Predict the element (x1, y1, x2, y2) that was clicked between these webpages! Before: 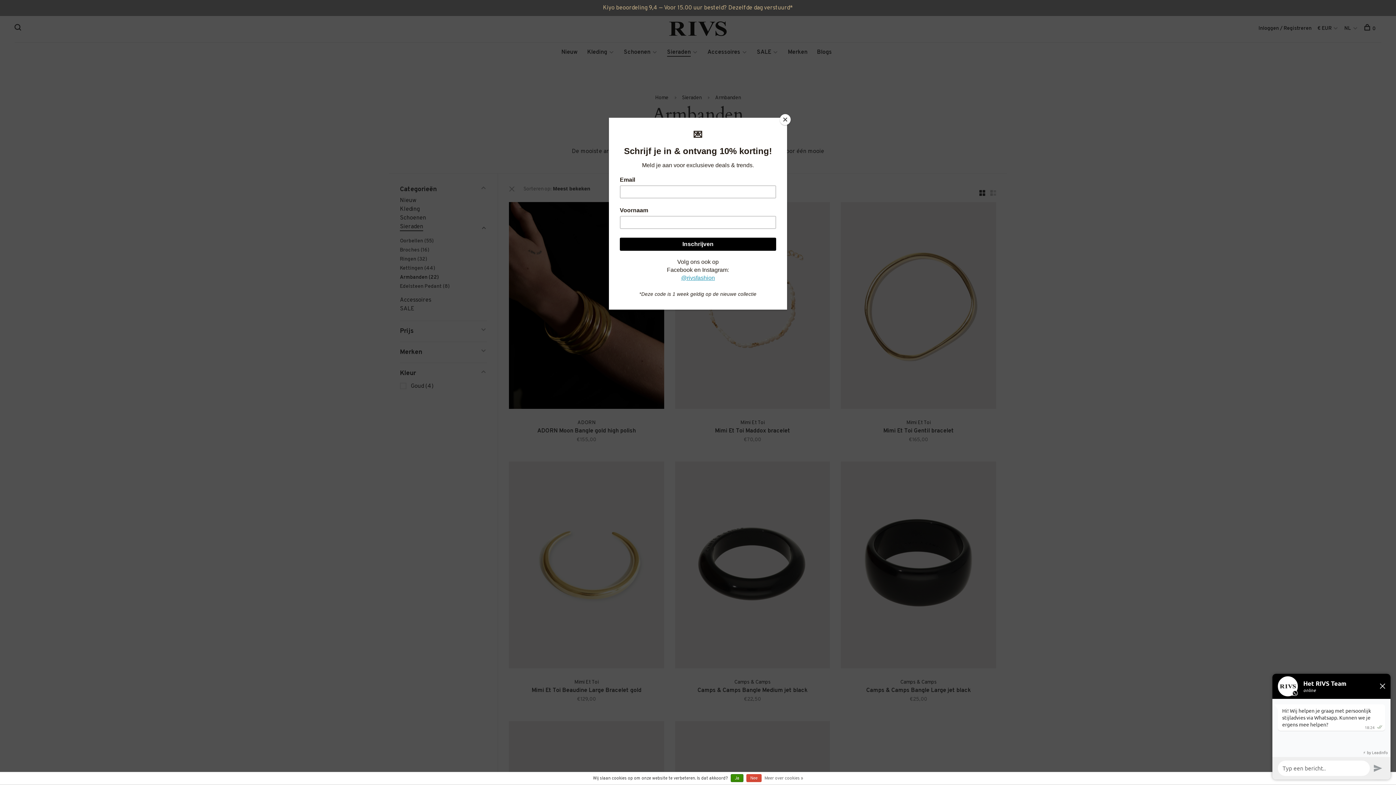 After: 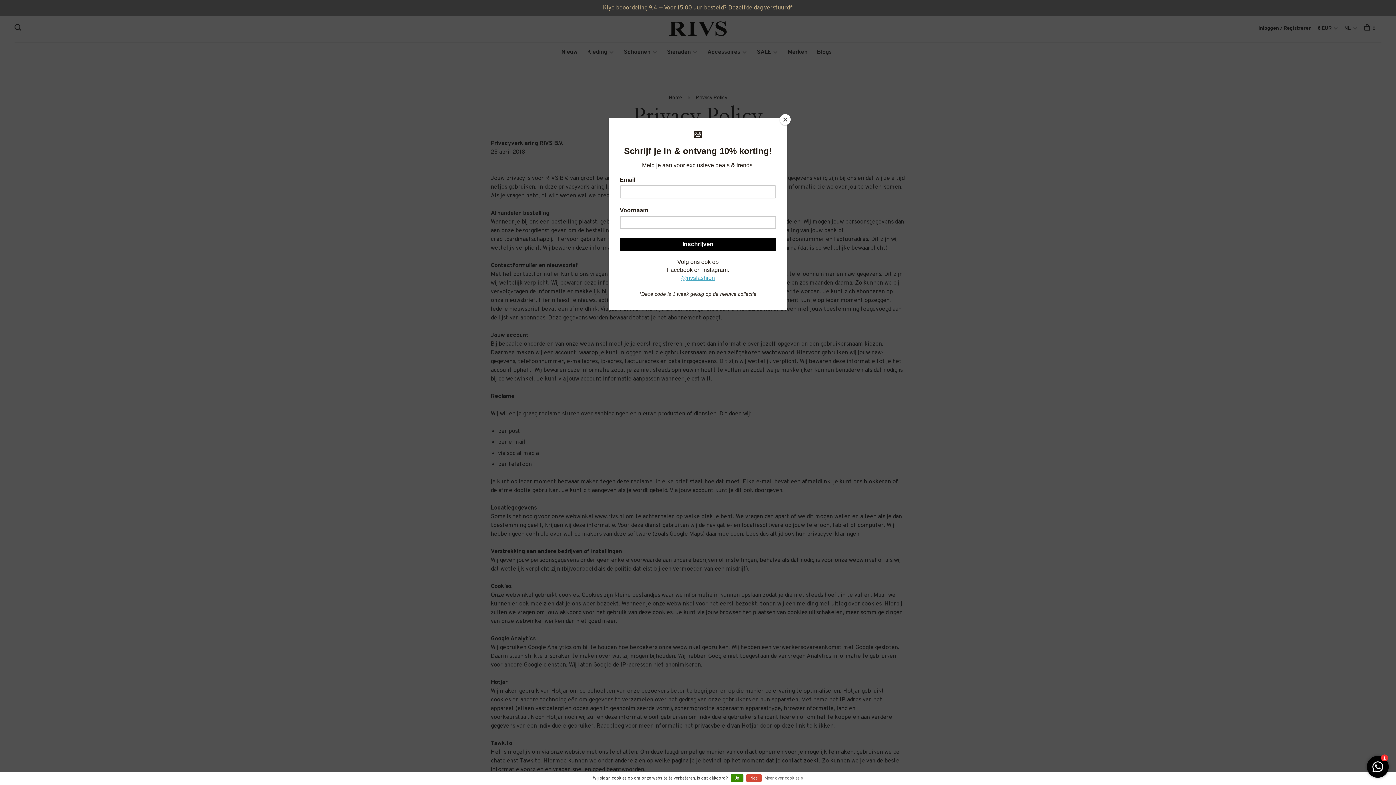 Action: label: Meer over cookies » bbox: (764, 774, 803, 783)